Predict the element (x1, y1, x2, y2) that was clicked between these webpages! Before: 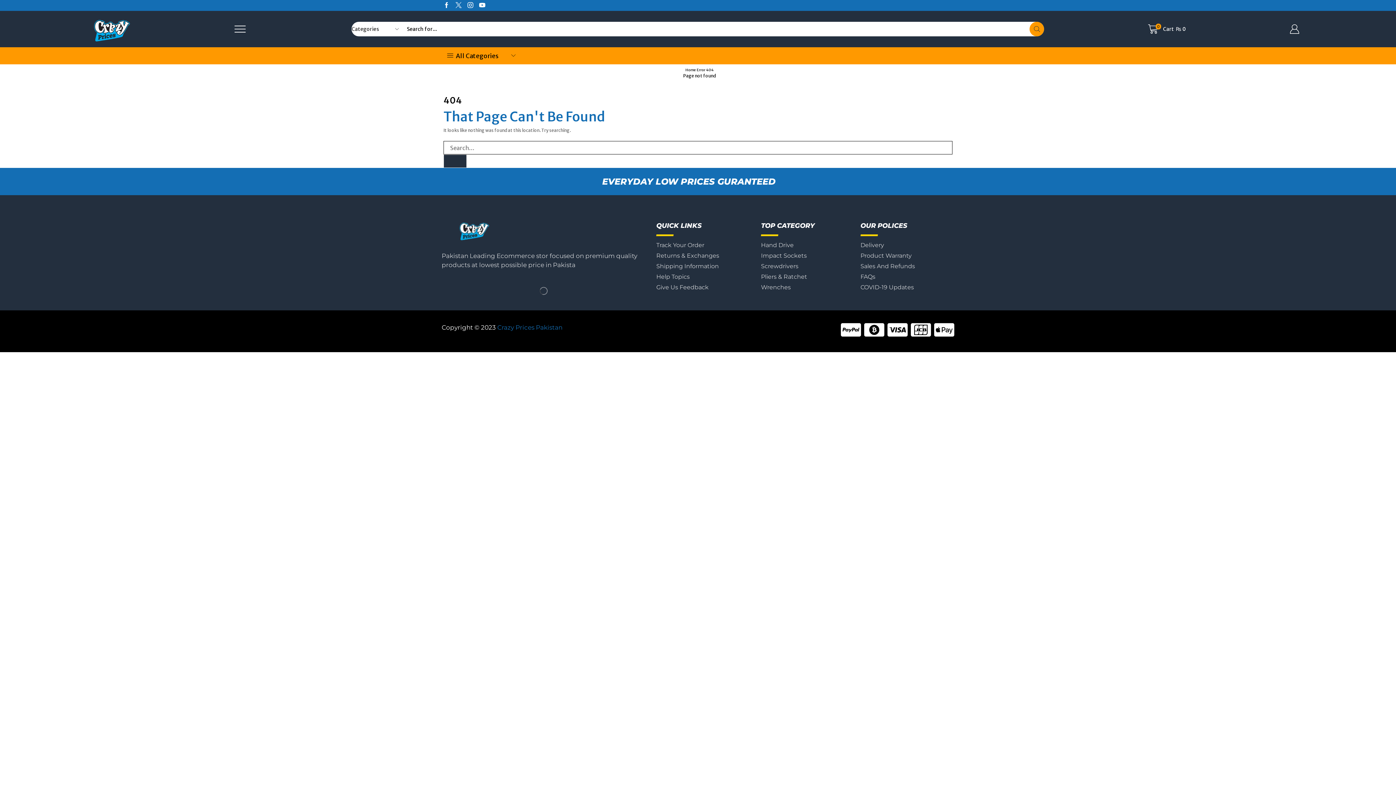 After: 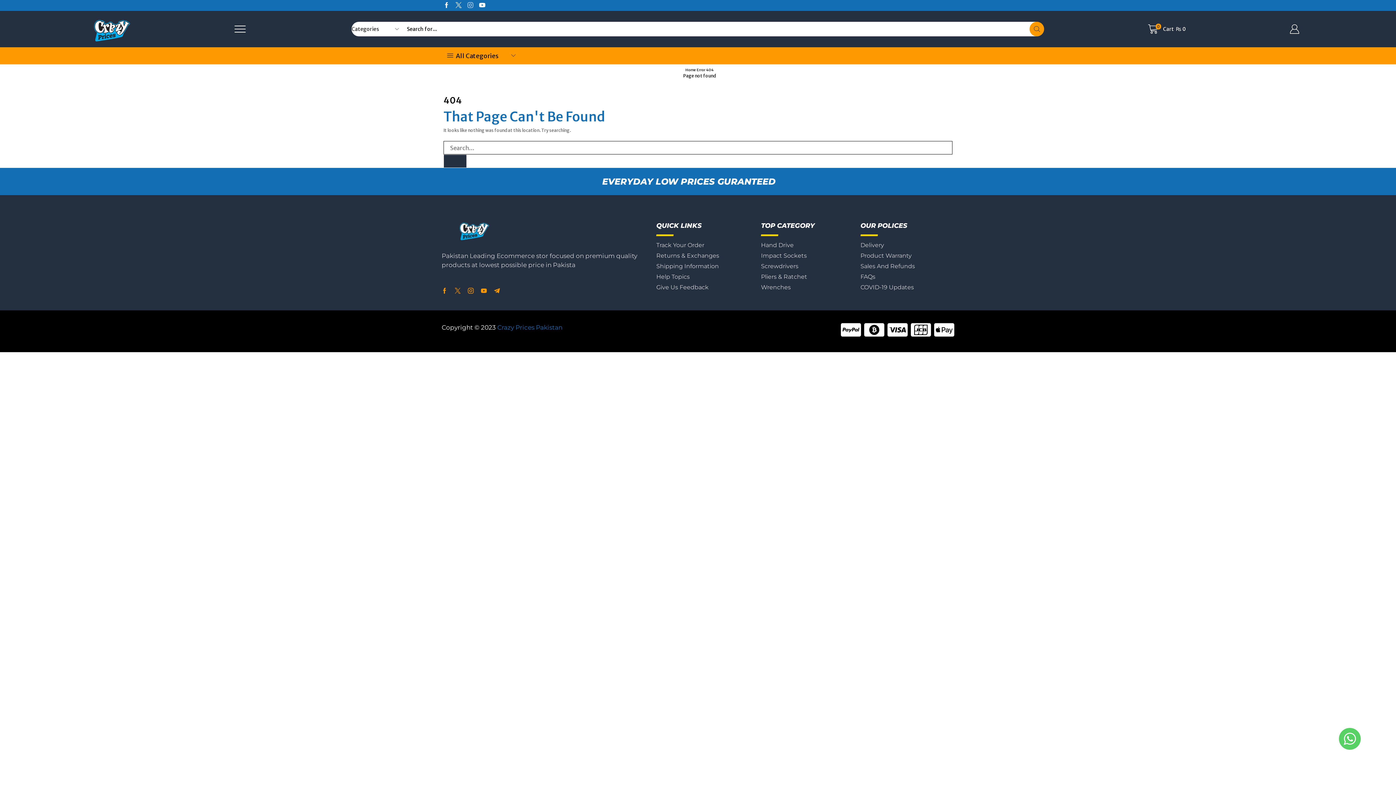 Action: bbox: (467, 2, 473, 8)